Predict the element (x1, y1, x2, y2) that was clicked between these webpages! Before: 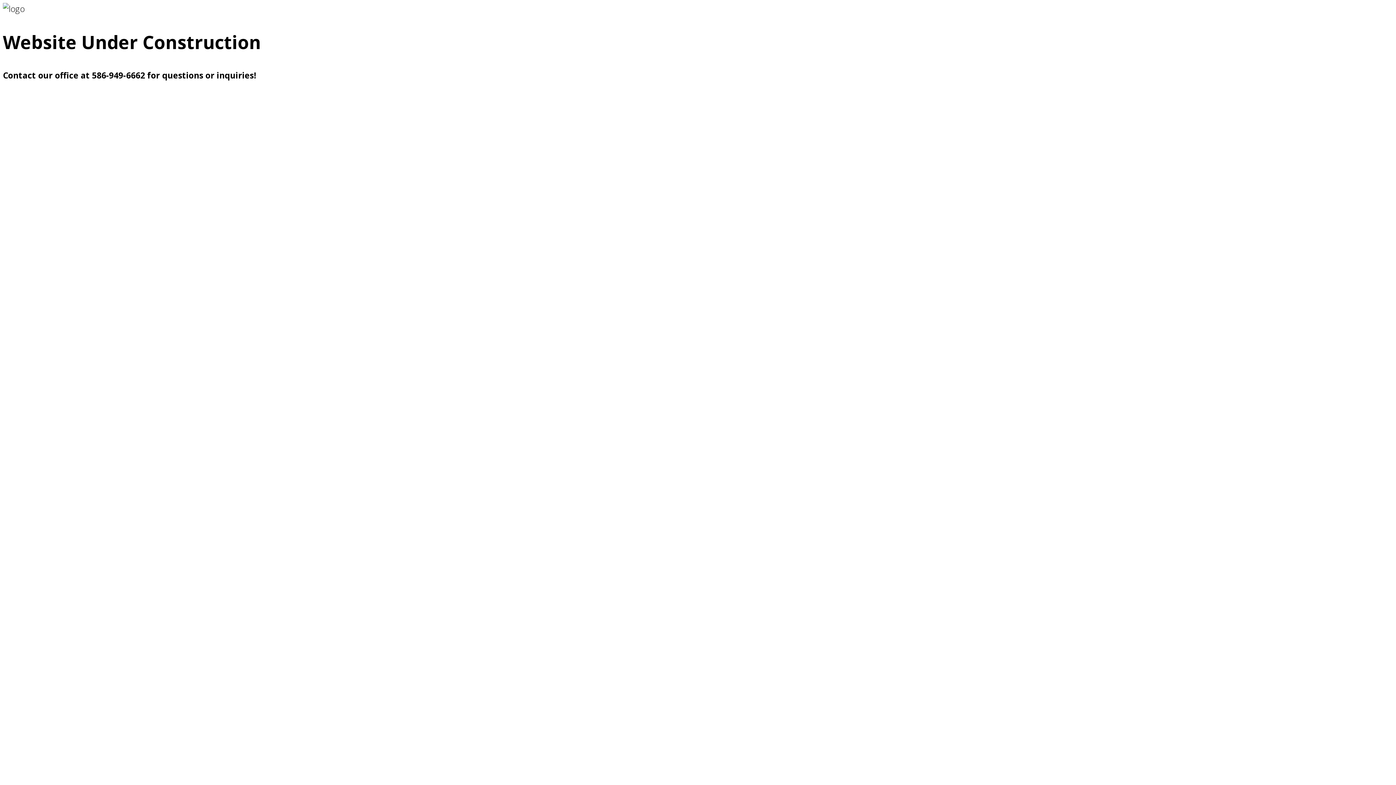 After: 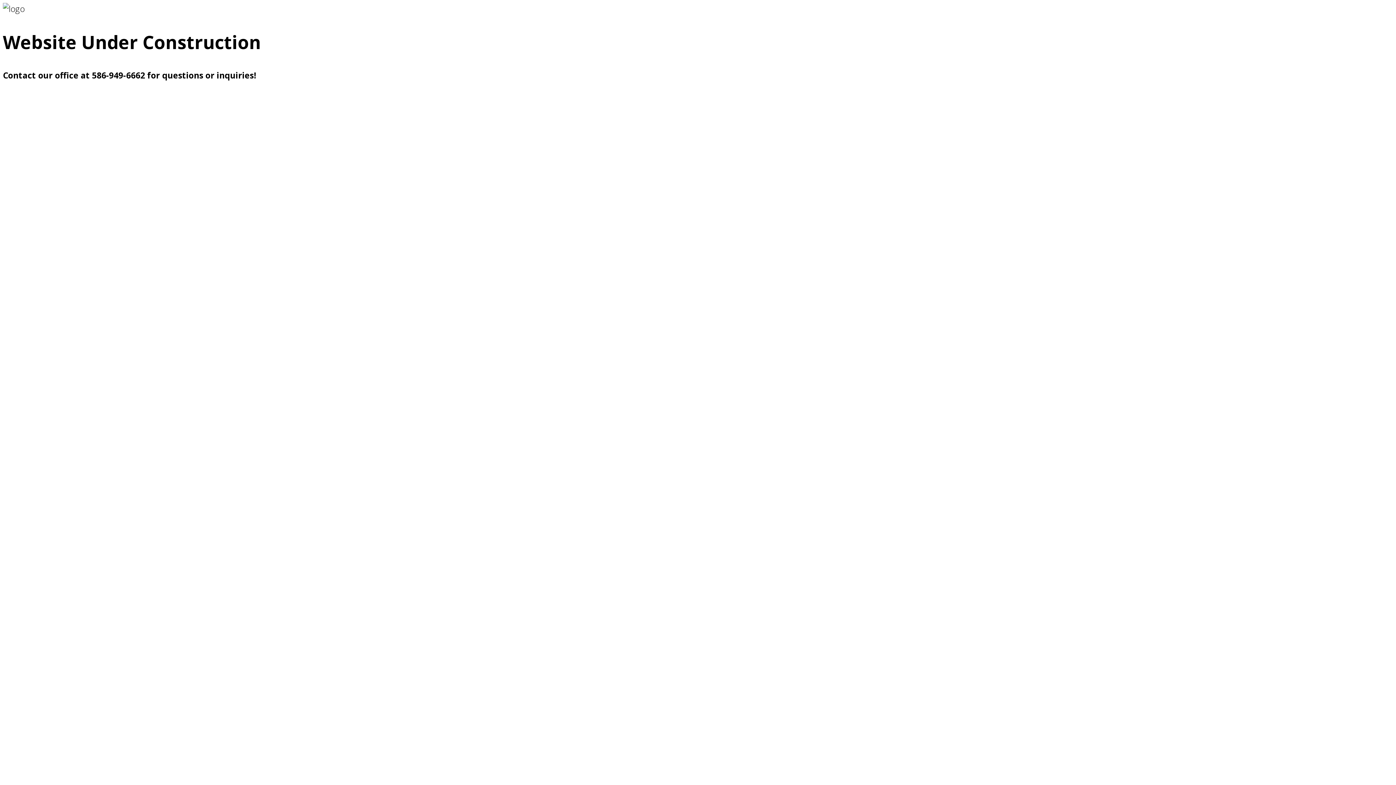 Action: bbox: (2, 2, 24, 14)